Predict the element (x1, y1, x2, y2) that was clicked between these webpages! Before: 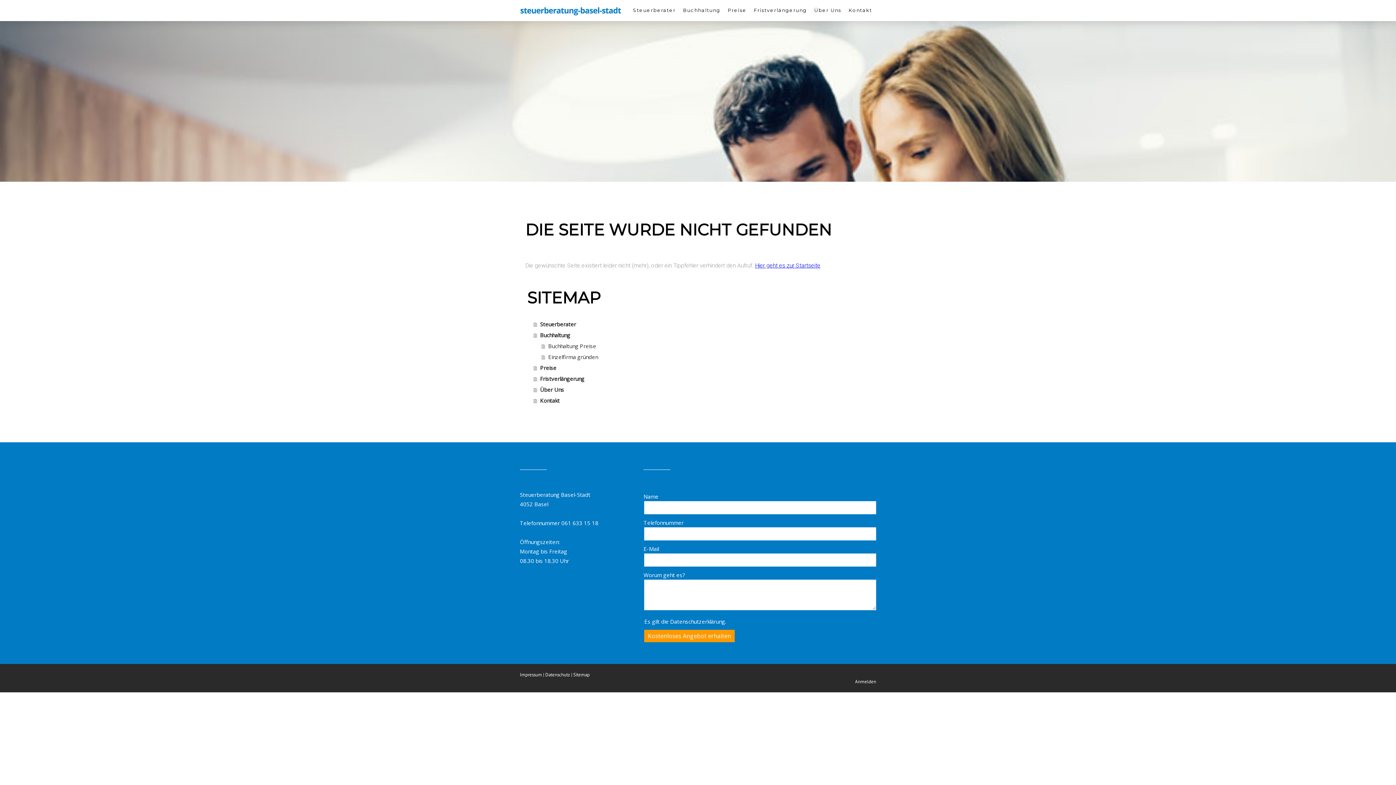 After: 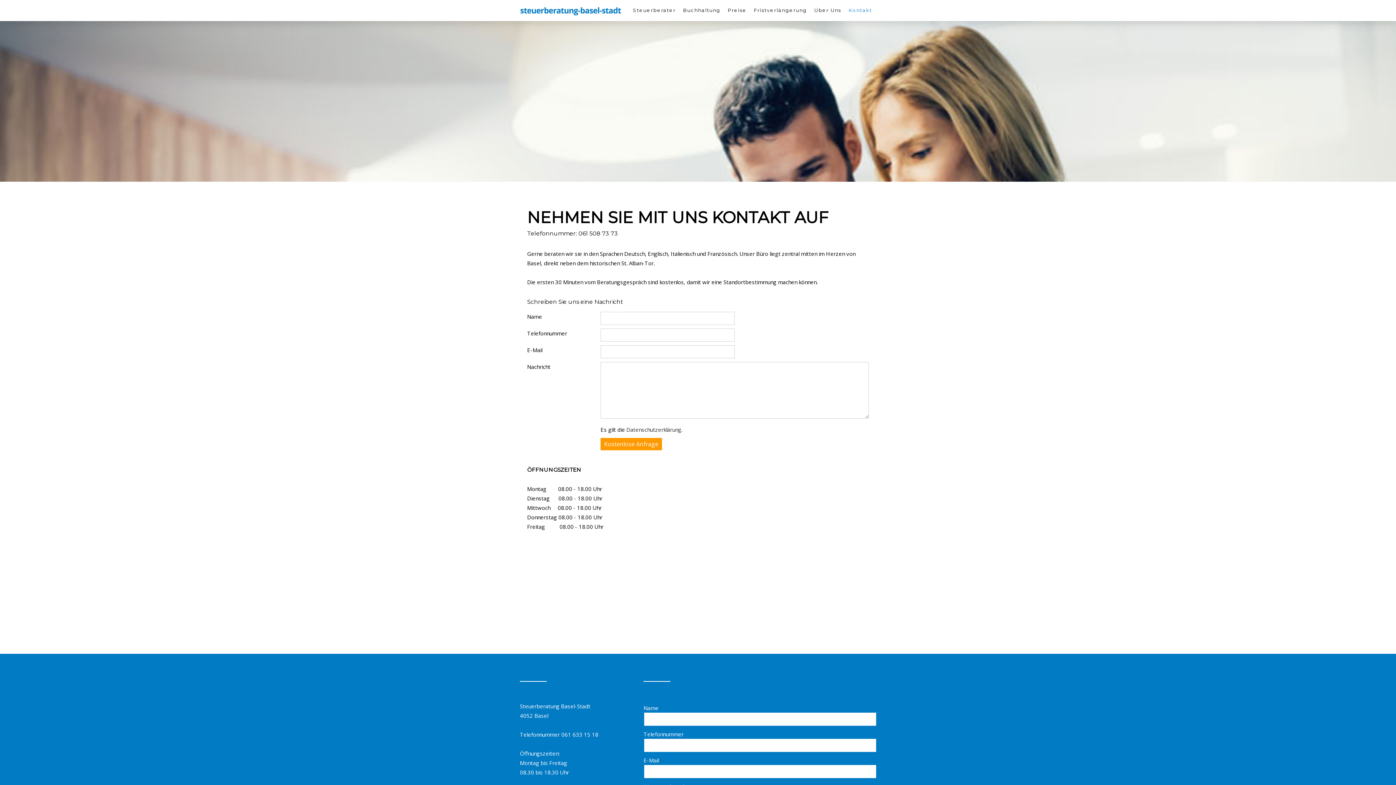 Action: label: Kontakt bbox: (533, 395, 870, 406)